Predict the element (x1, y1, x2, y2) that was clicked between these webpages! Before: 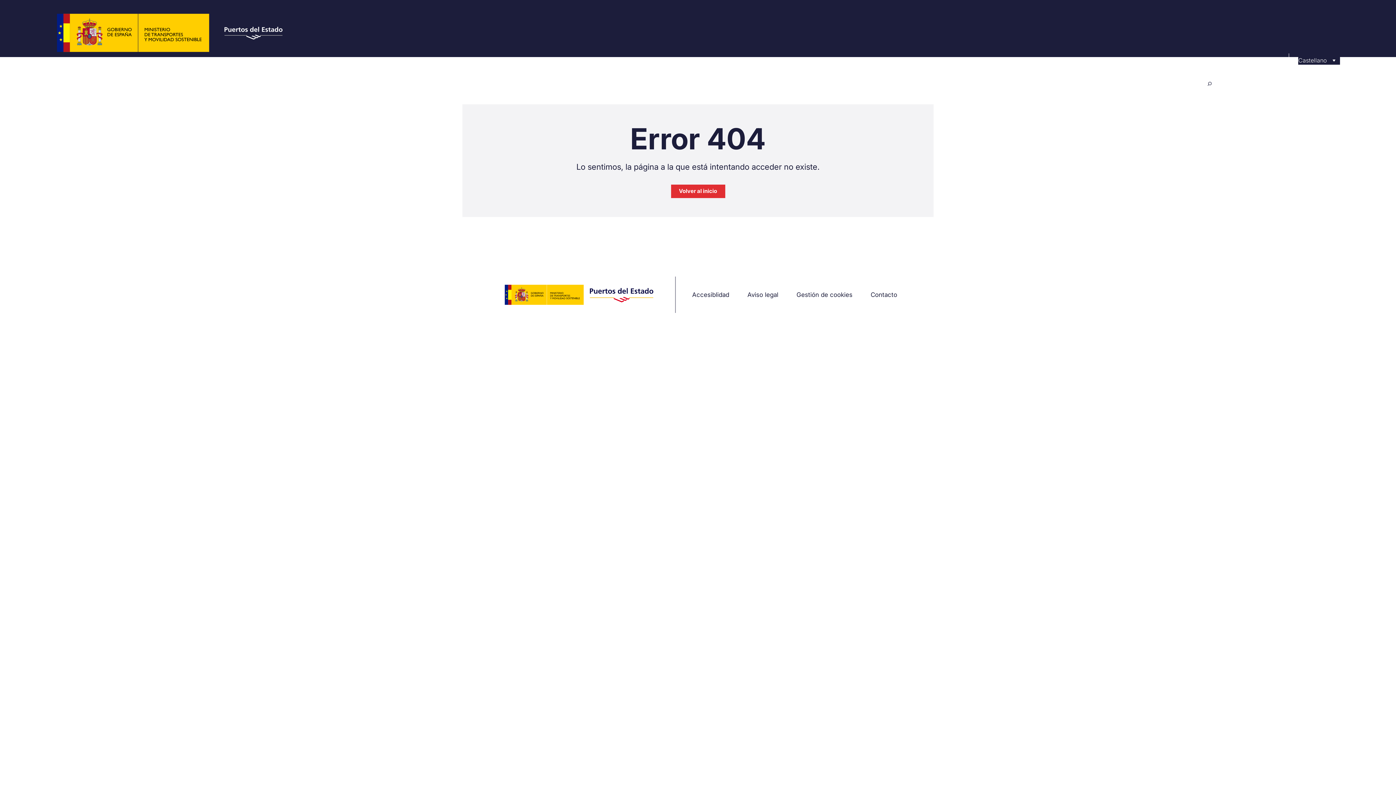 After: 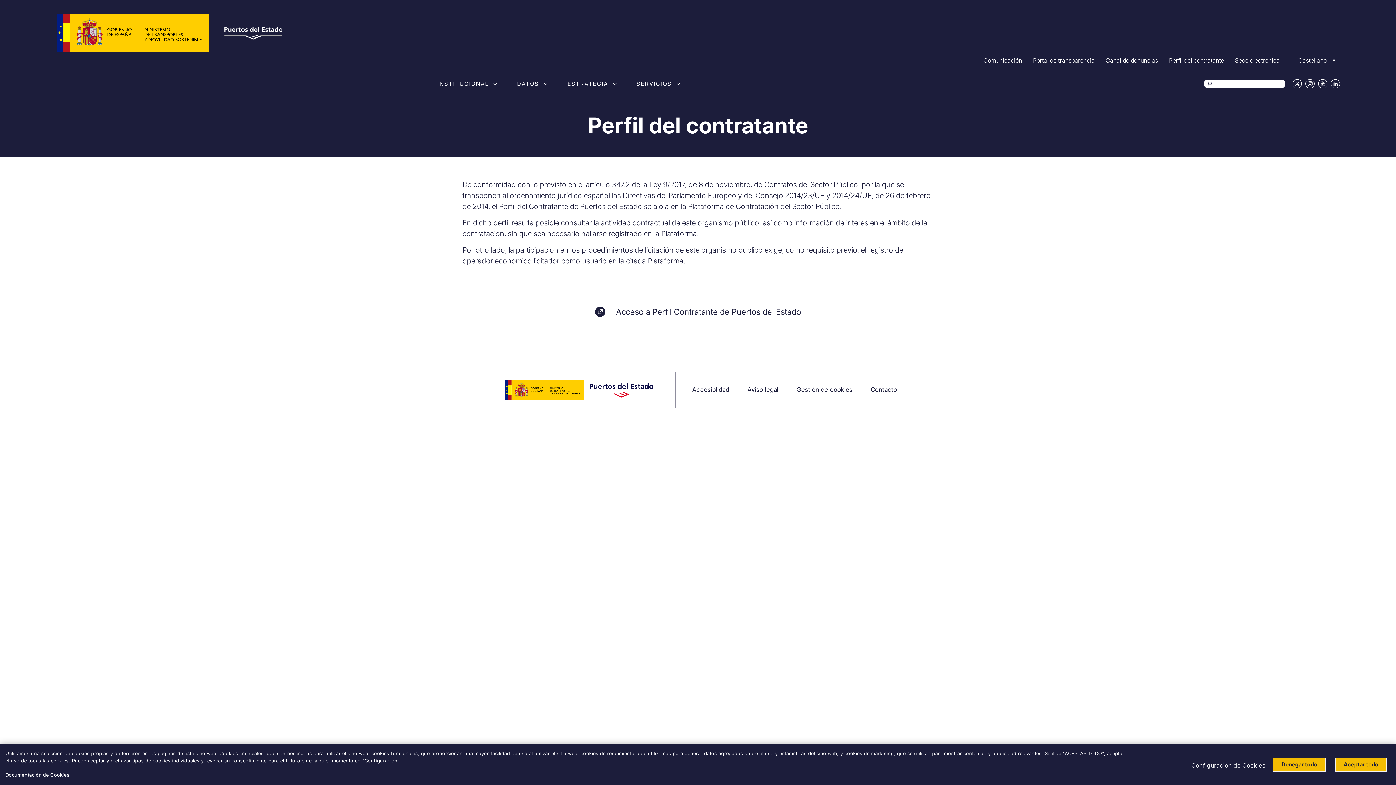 Action: bbox: (1169, 55, 1224, 64) label: Perfil del contratante